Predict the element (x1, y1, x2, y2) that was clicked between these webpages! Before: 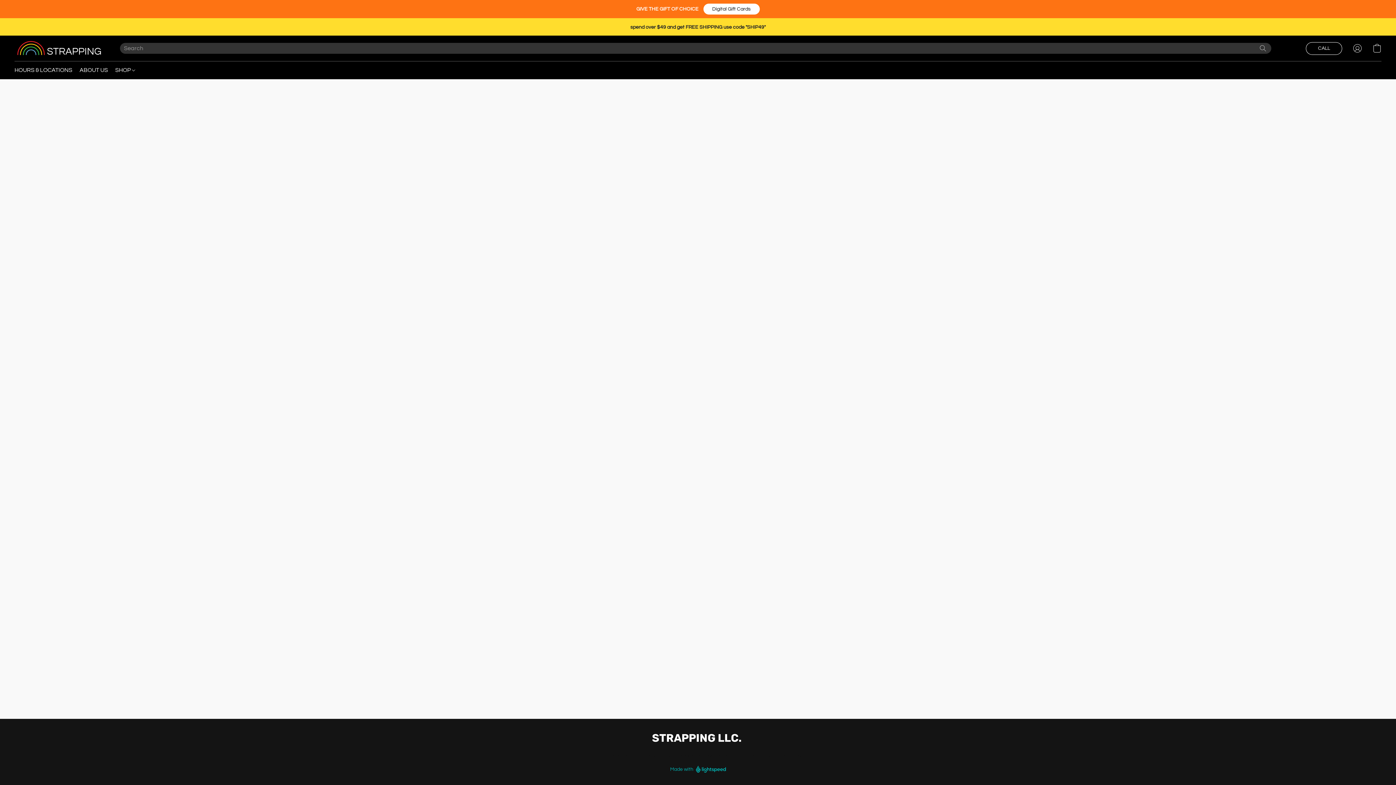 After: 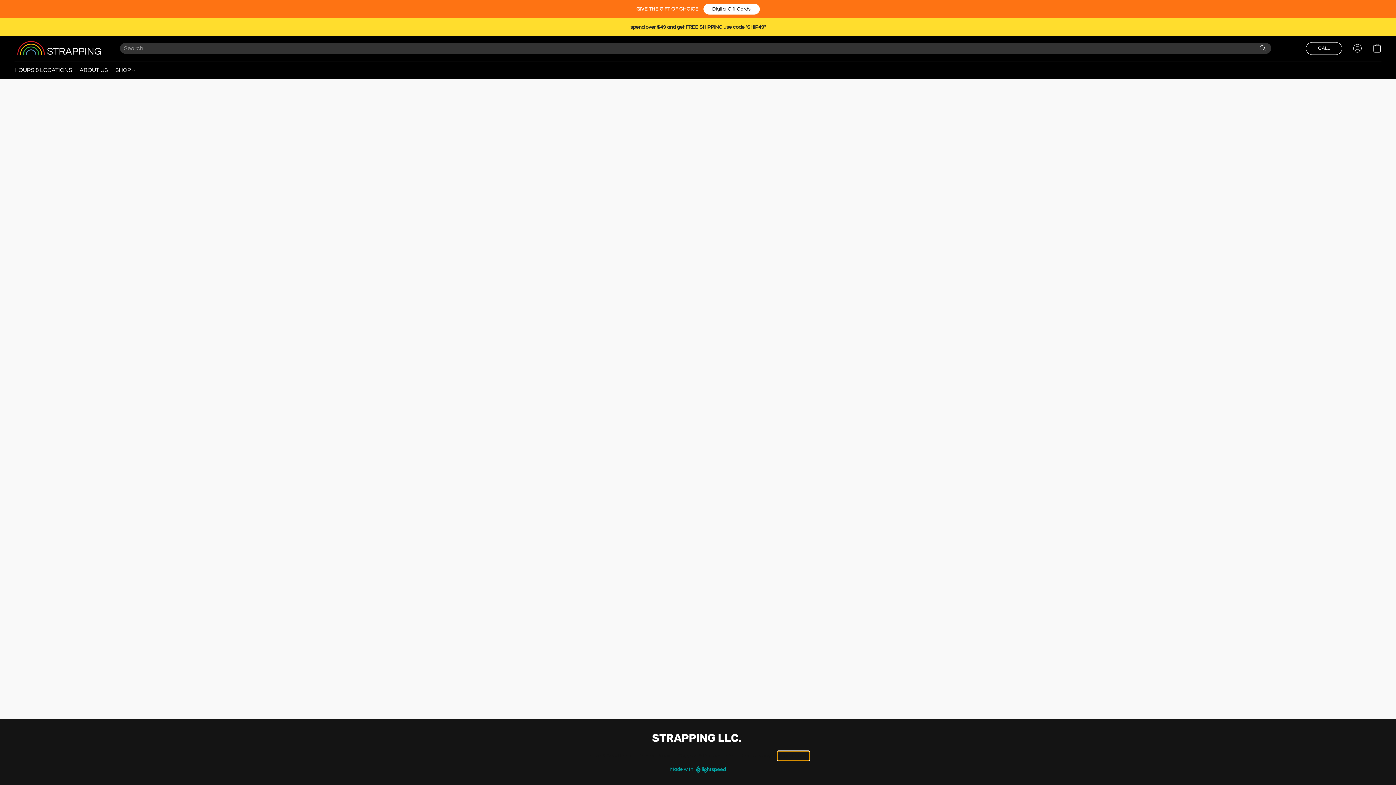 Action: label: Report abuse in a new tab bbox: (778, 752, 809, 760)